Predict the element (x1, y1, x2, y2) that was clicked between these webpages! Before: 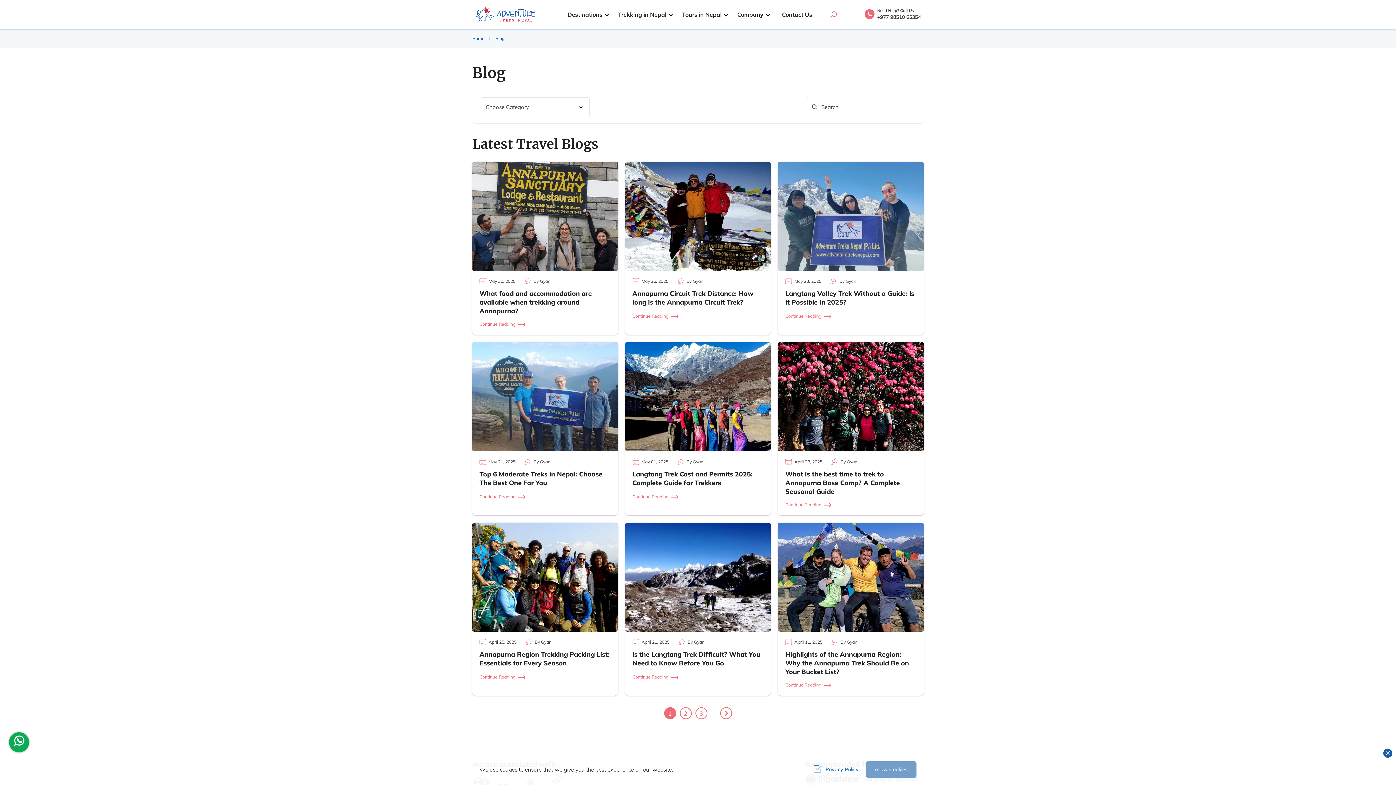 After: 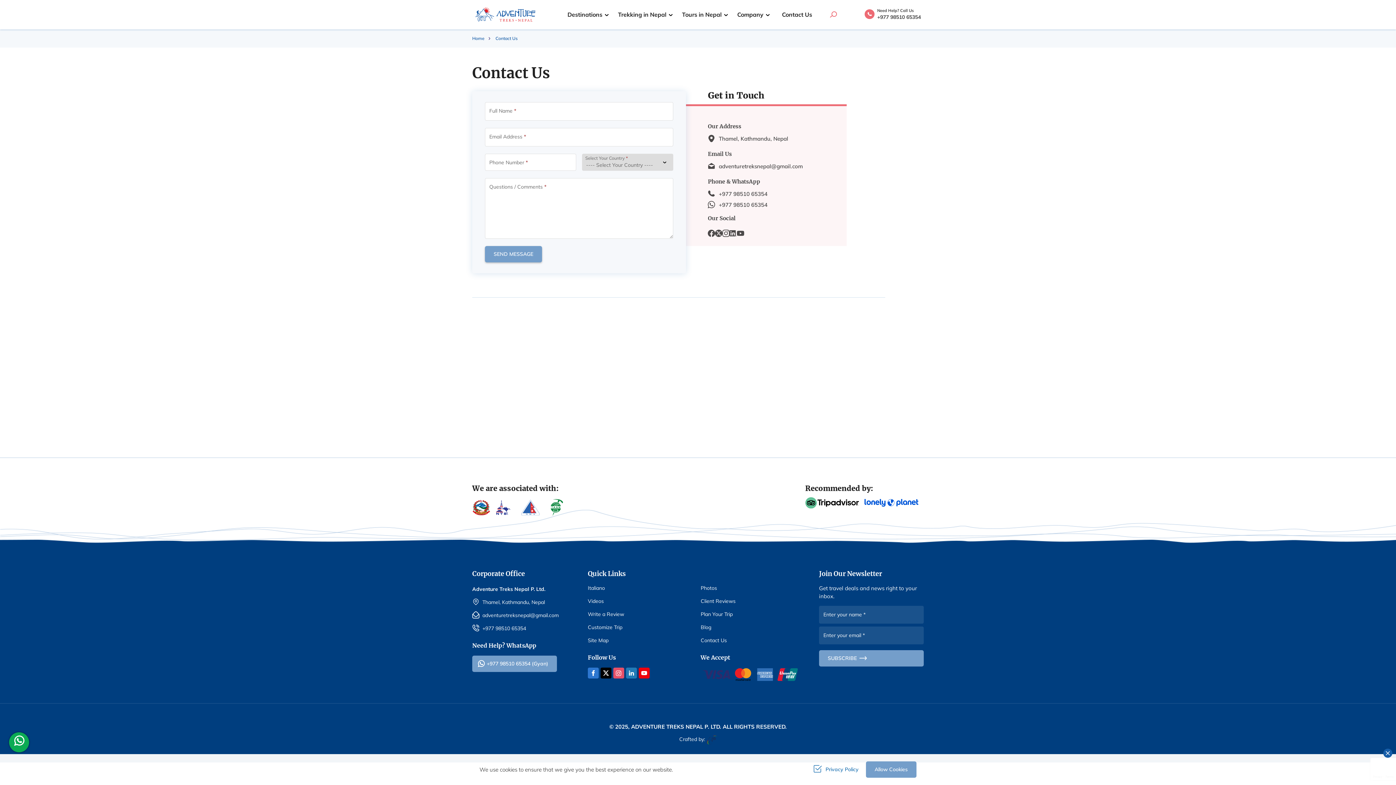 Action: bbox: (776, 4, 818, 23) label: Contact Us